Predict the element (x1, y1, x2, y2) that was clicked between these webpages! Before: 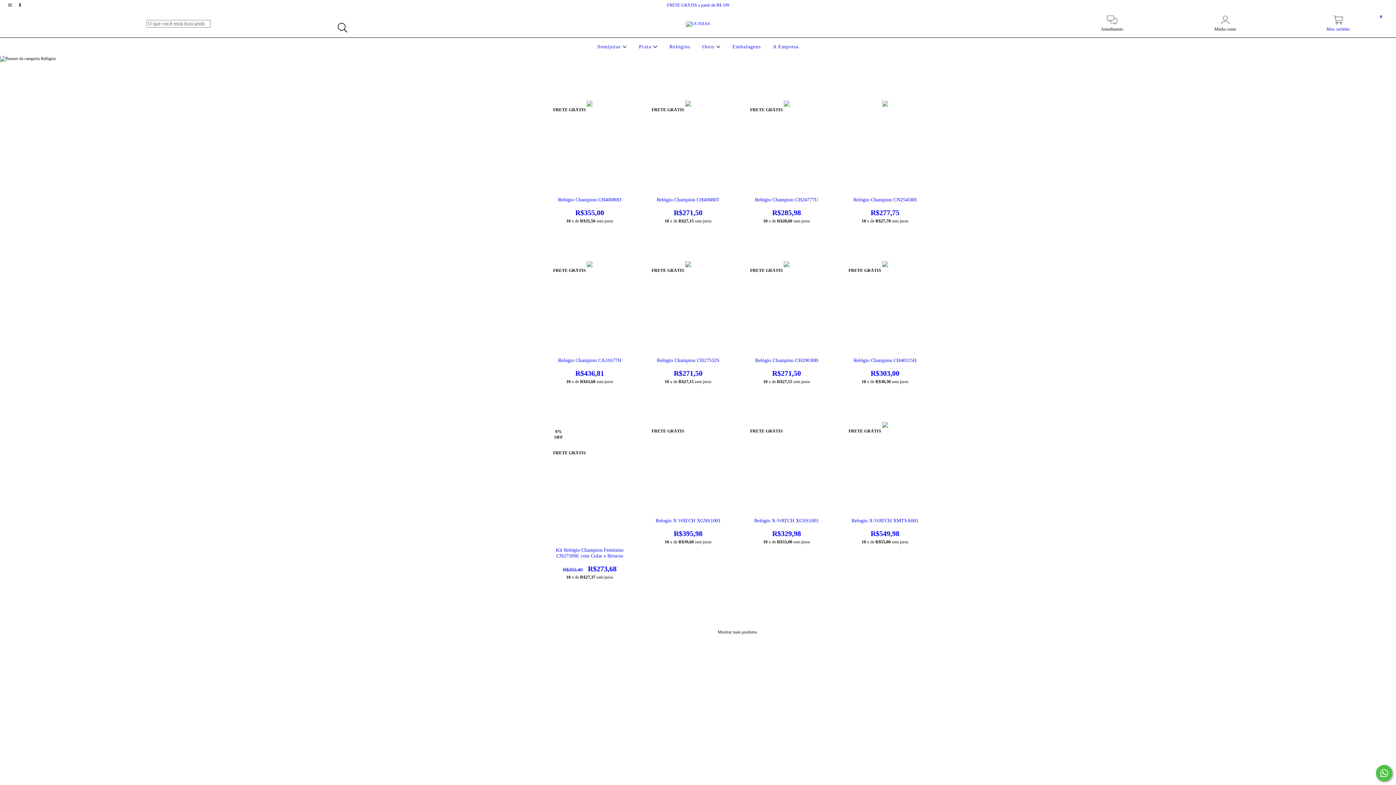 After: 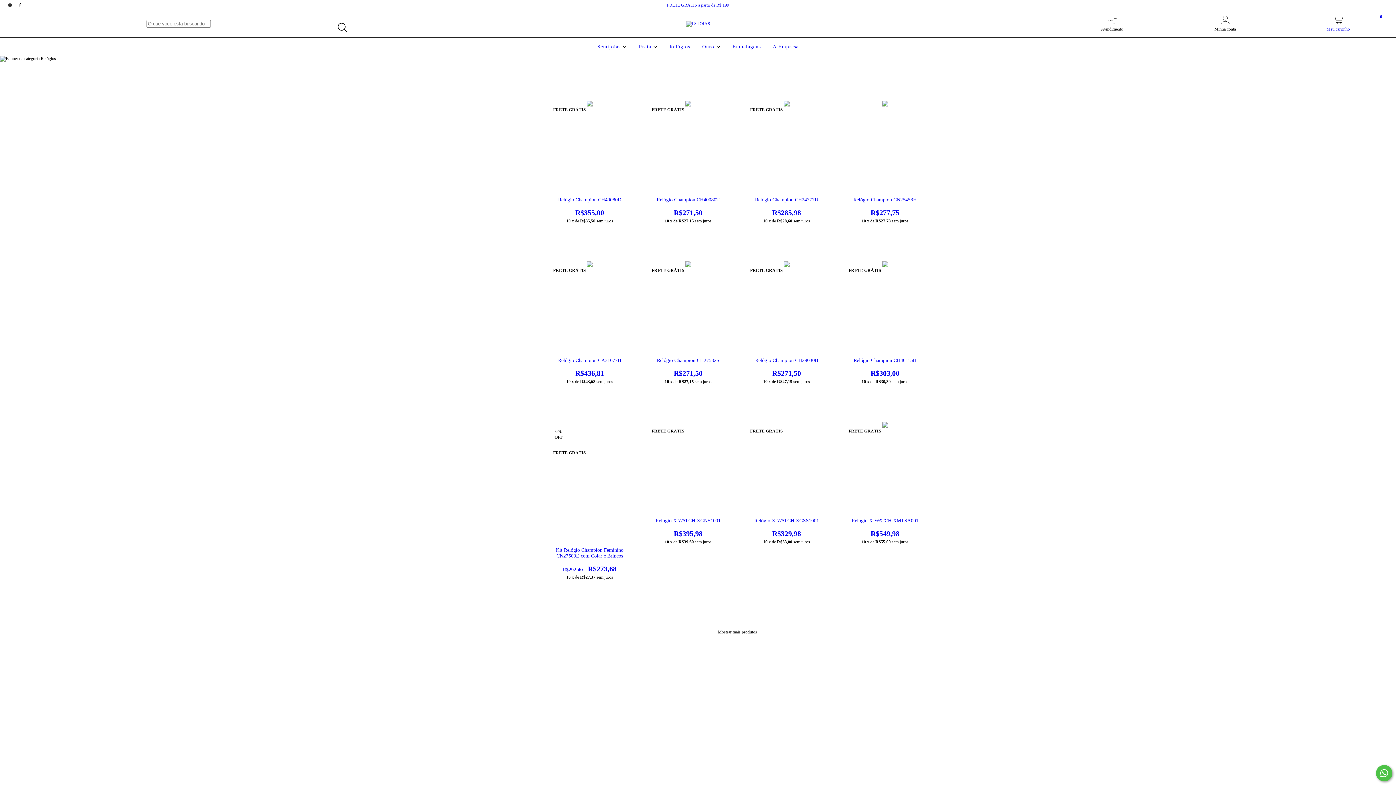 Action: label: Relógios bbox: (667, 44, 692, 49)